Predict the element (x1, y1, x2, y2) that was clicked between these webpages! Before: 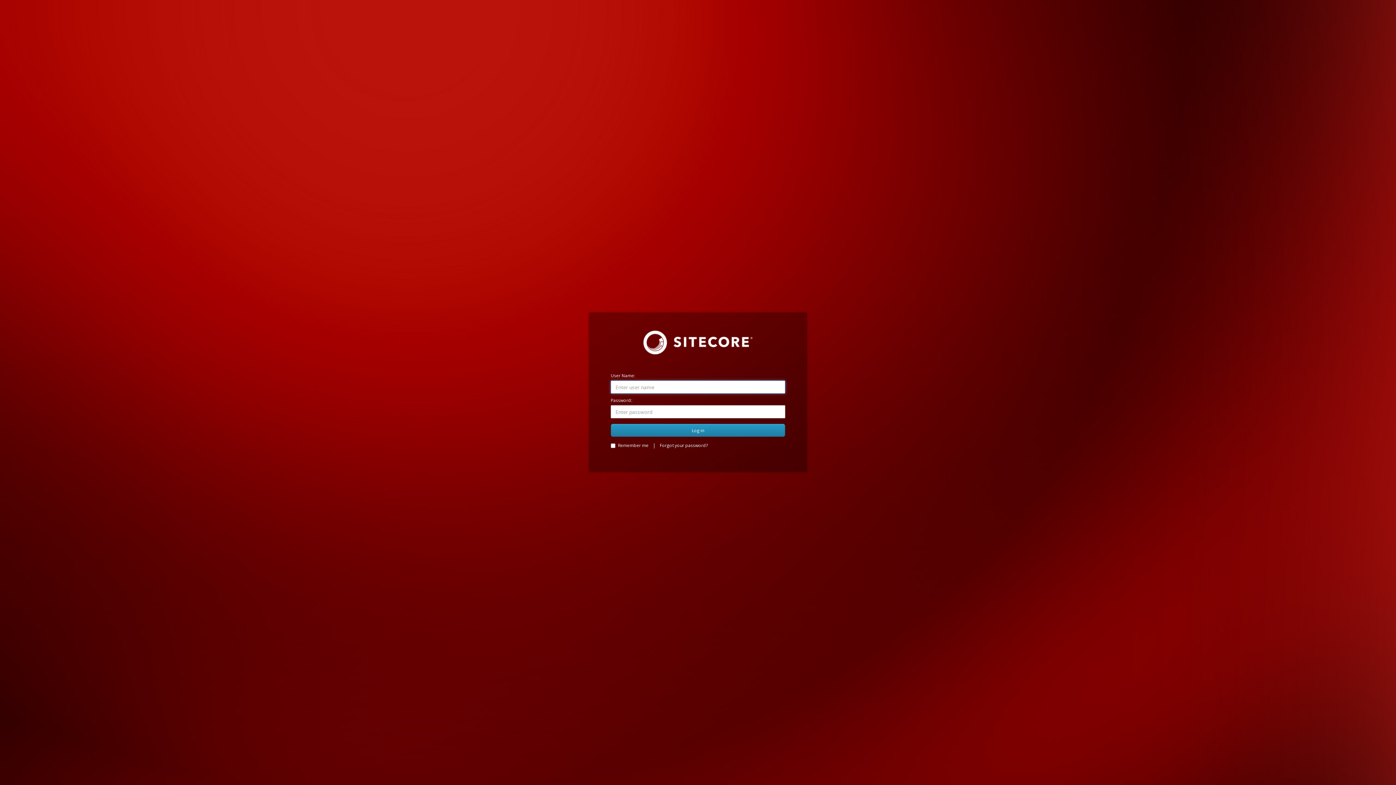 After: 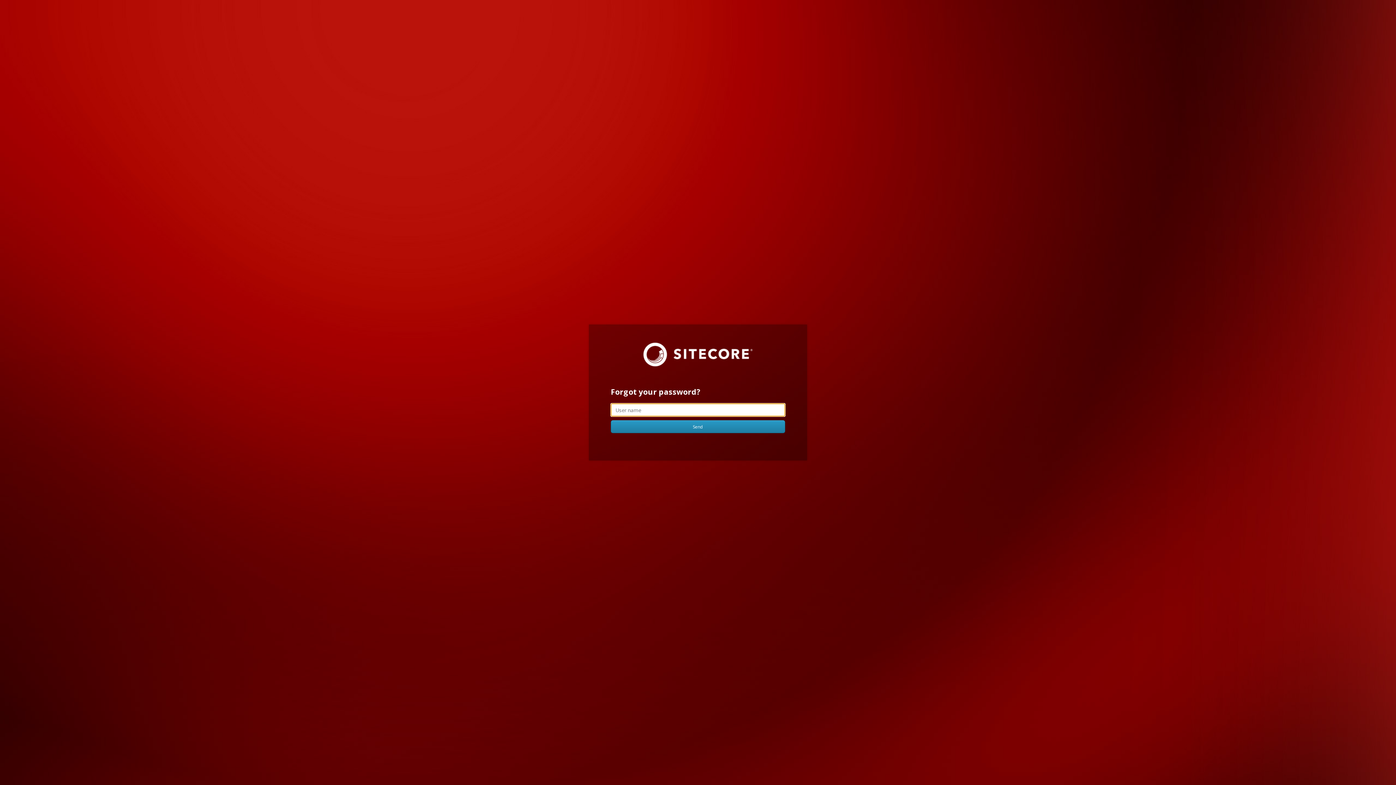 Action: bbox: (648, 442, 708, 448) label: Forgot your password?